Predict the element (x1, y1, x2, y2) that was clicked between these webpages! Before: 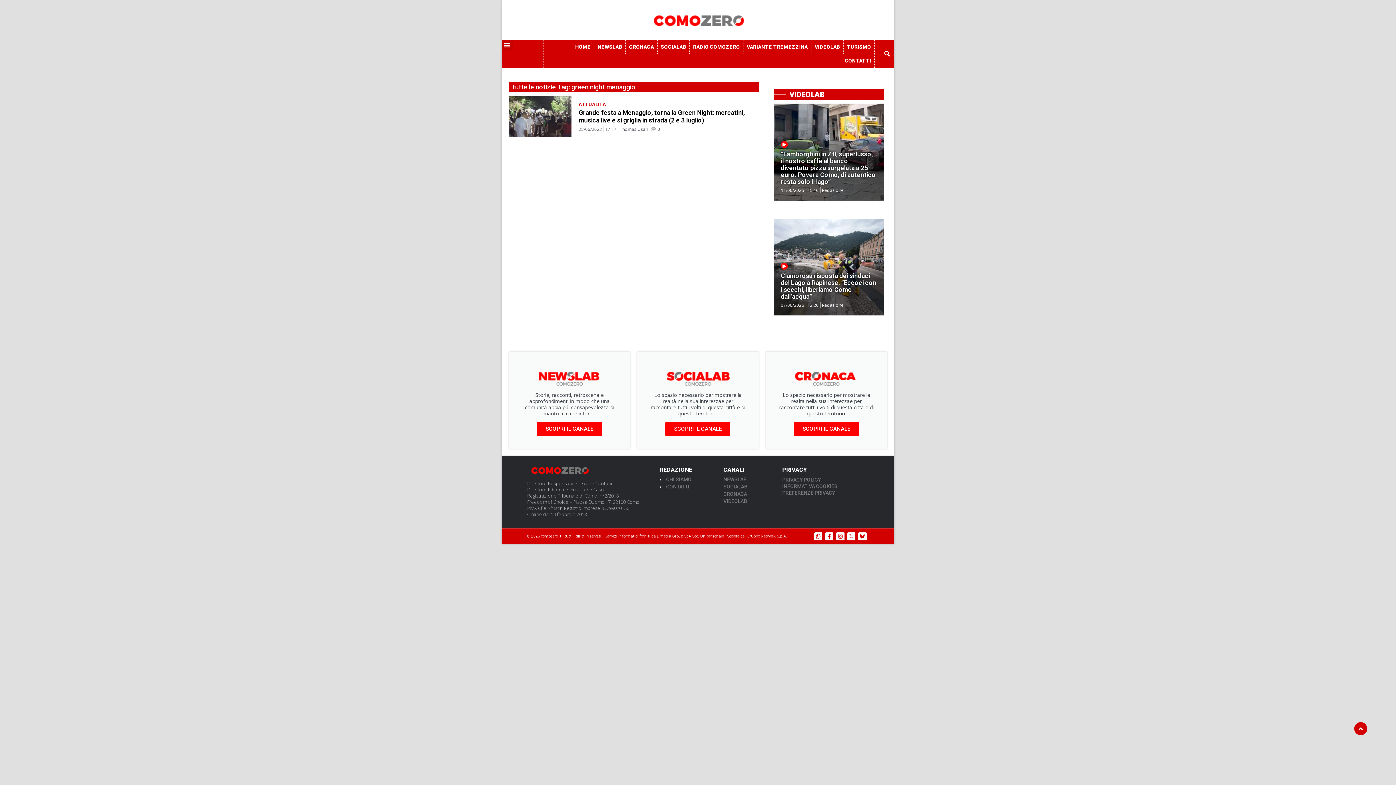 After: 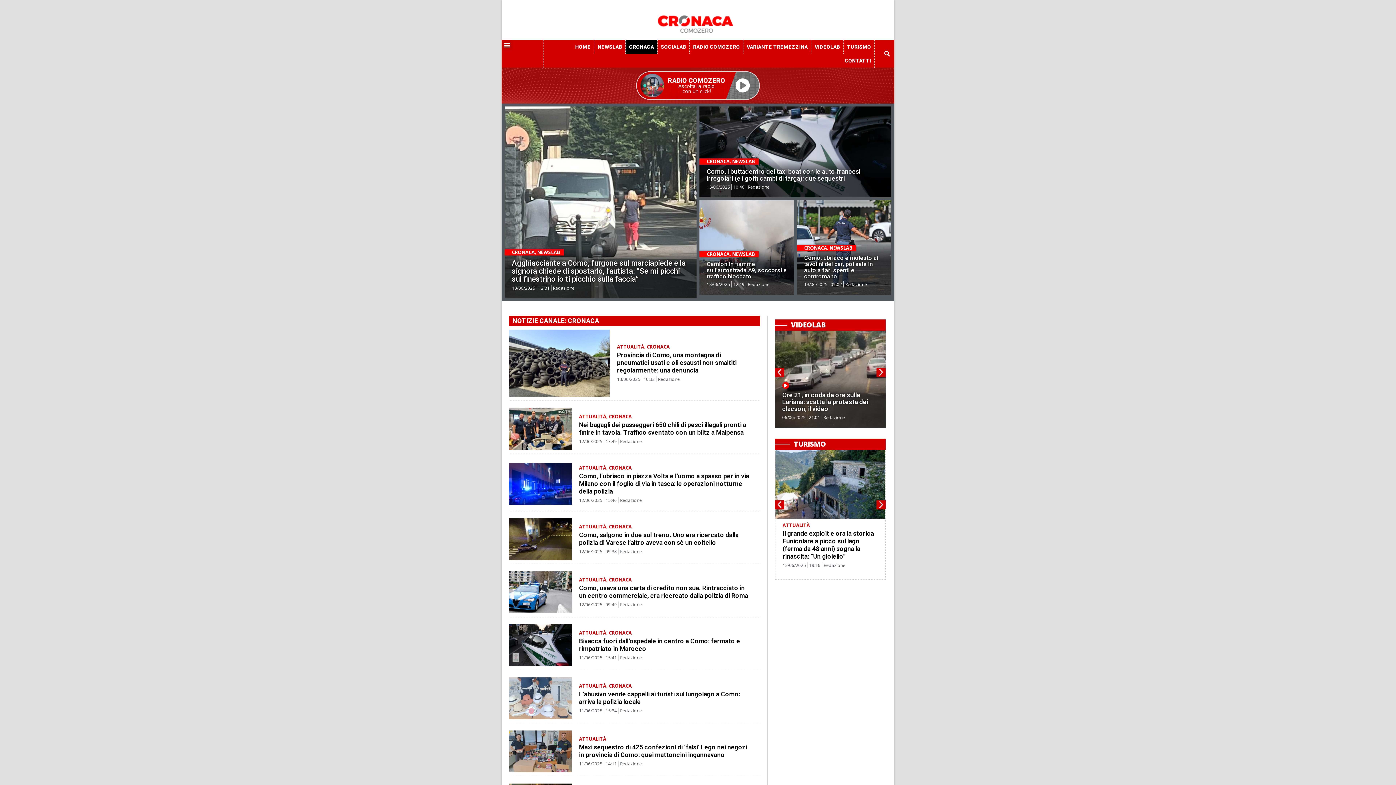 Action: label: CRONACA bbox: (723, 491, 775, 497)